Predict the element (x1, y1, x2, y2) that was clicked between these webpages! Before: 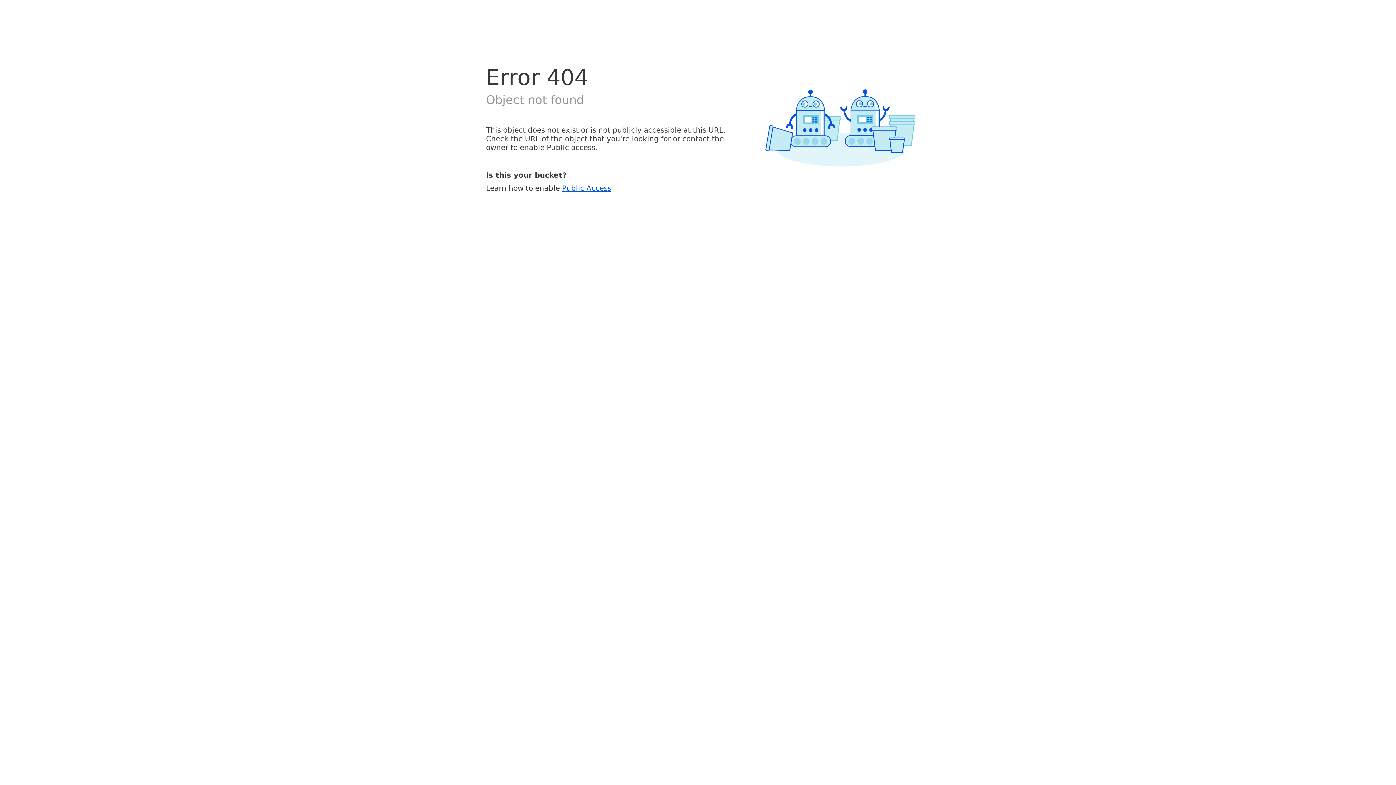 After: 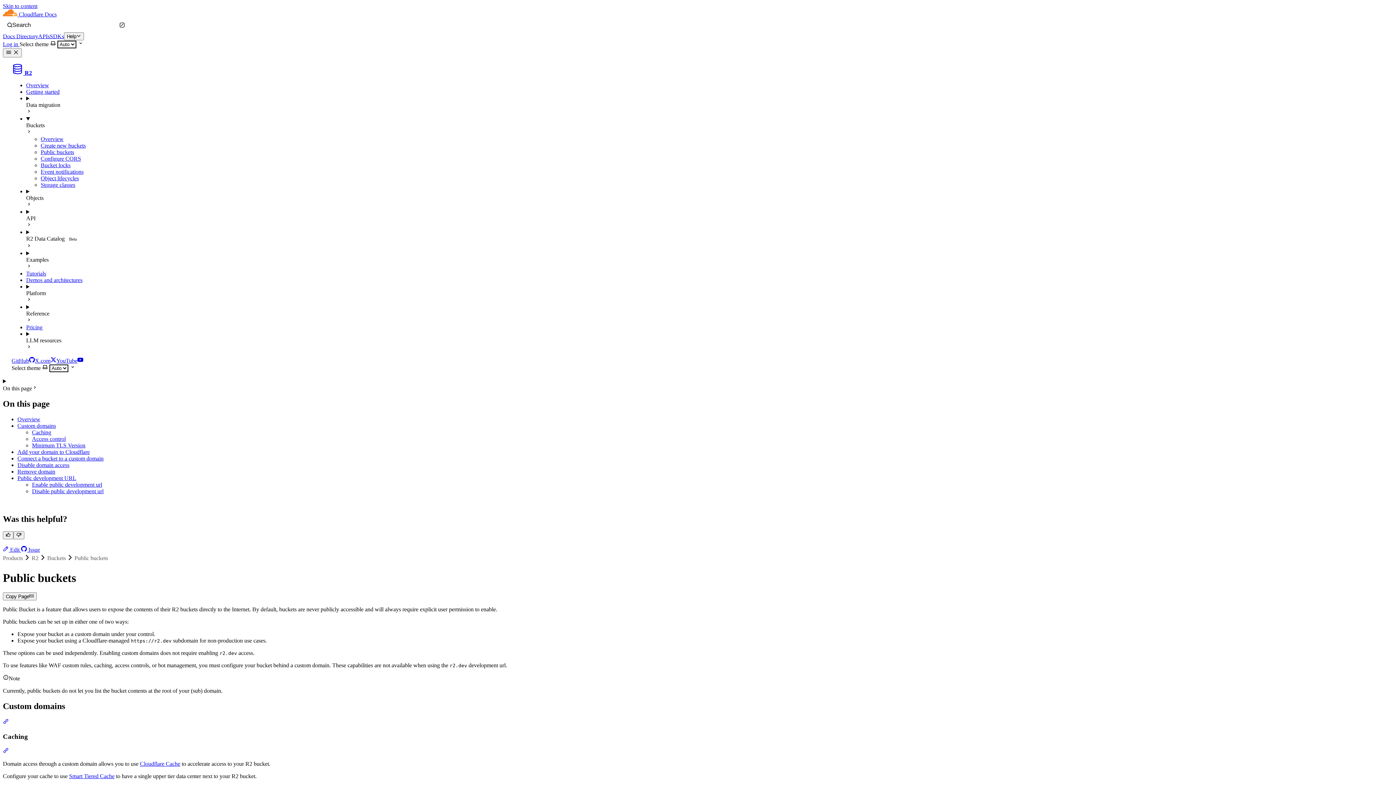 Action: label: Public Access bbox: (562, 183, 611, 192)